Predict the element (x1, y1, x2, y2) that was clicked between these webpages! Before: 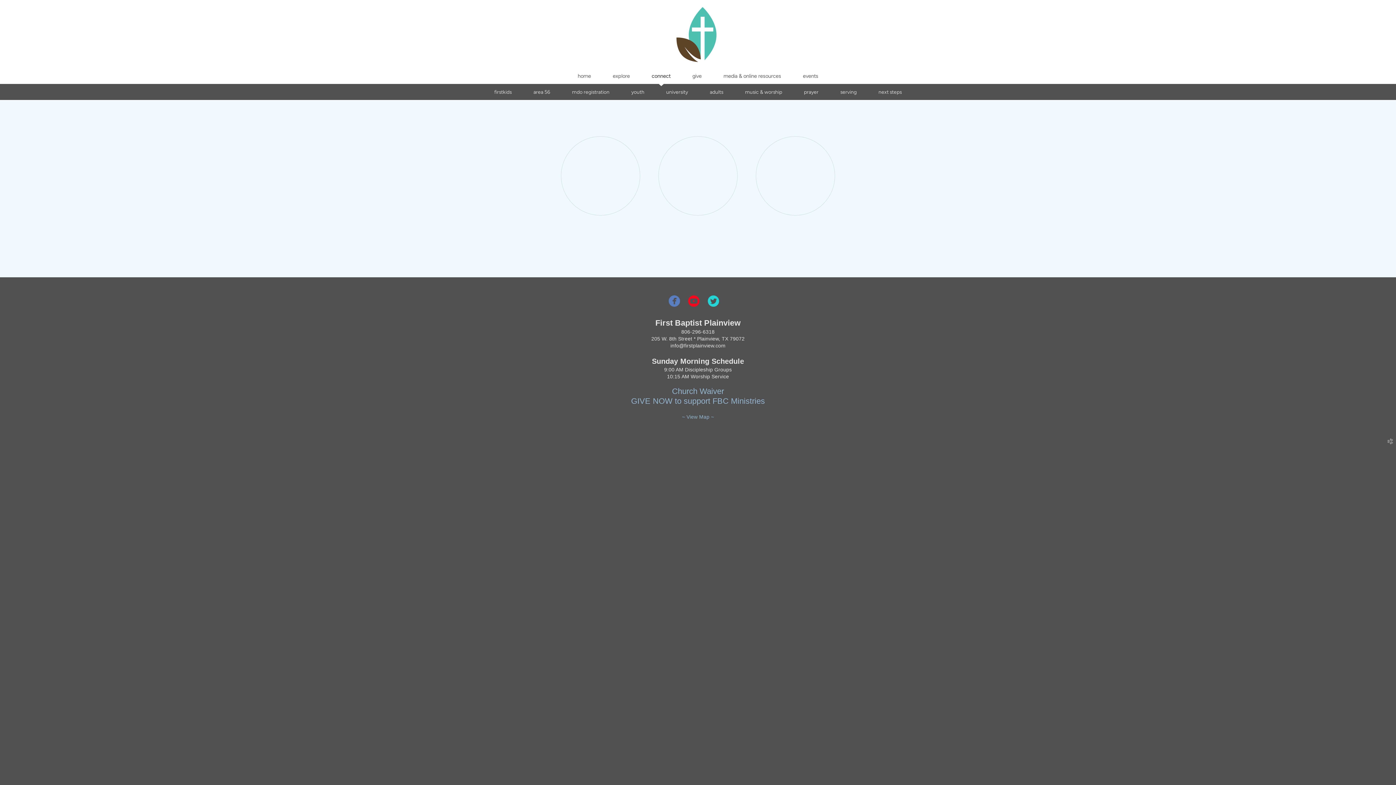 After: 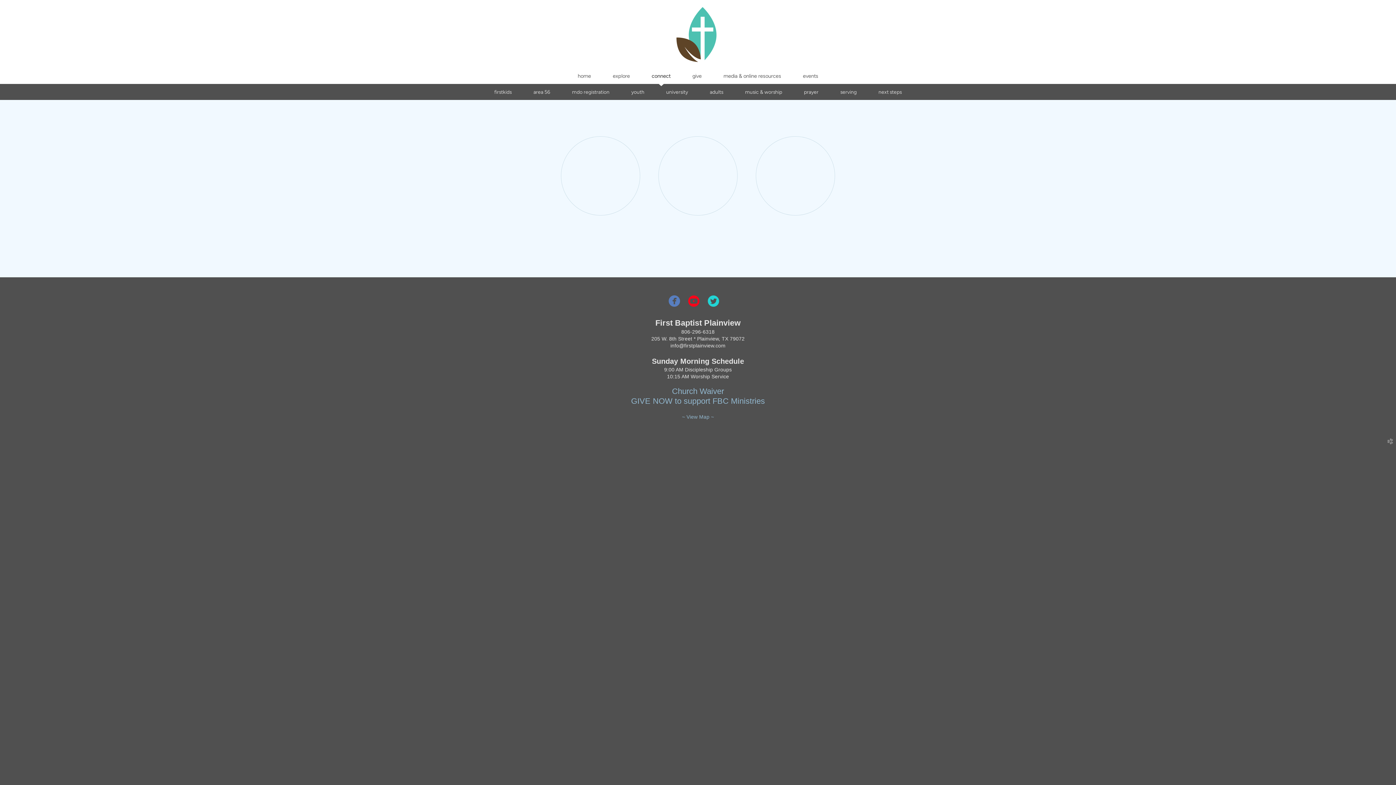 Action: label: ~ View Map ~ bbox: (682, 414, 714, 419)